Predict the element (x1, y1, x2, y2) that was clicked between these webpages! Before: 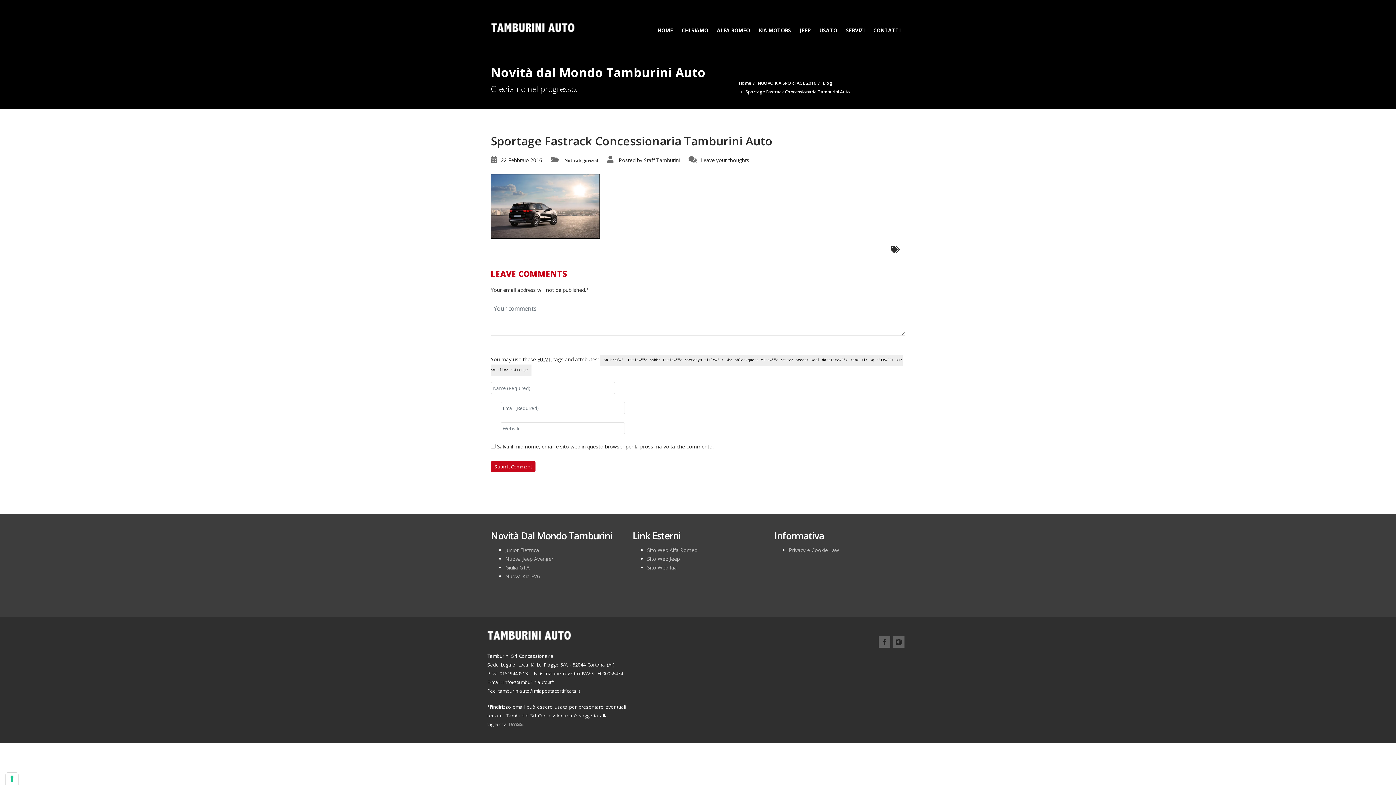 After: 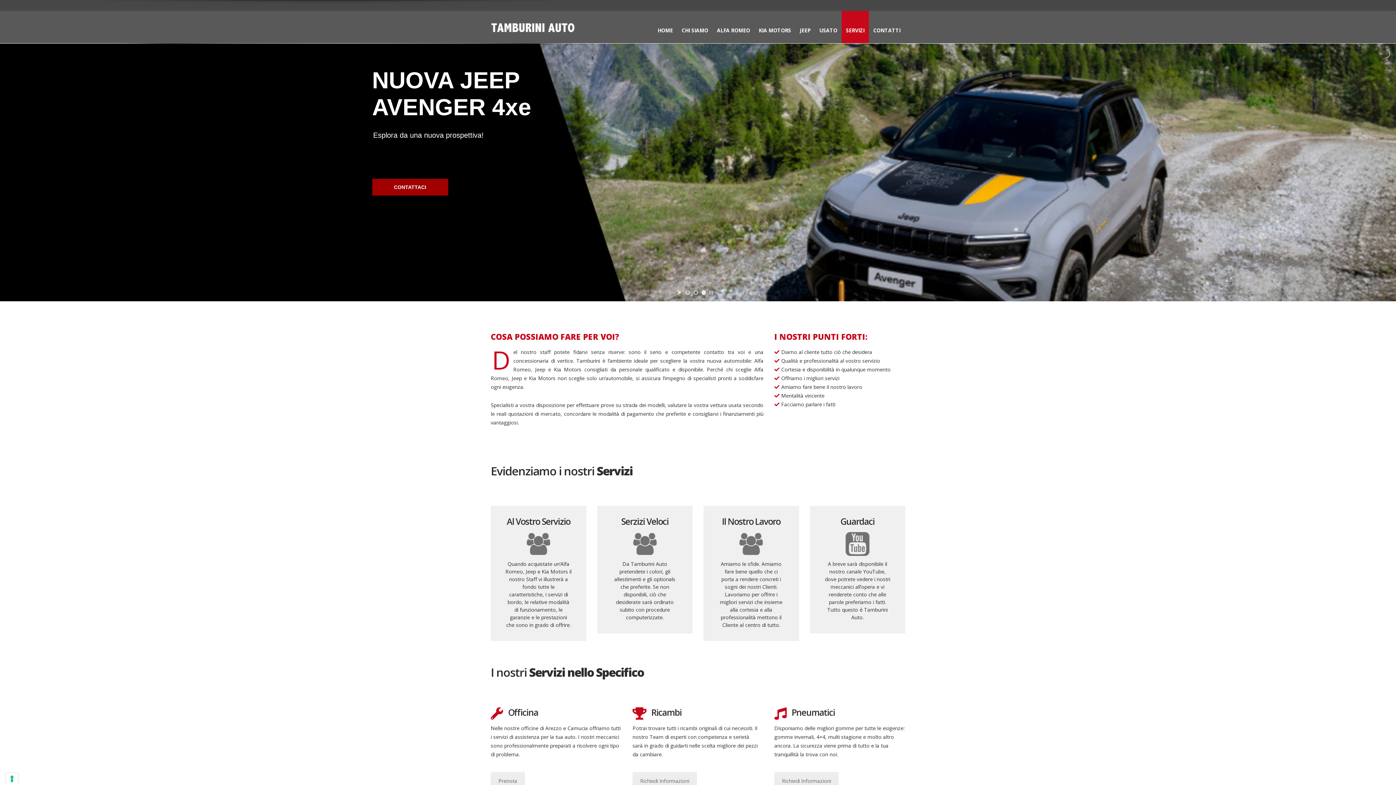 Action: bbox: (841, 10, 869, 43) label: SERVIZI